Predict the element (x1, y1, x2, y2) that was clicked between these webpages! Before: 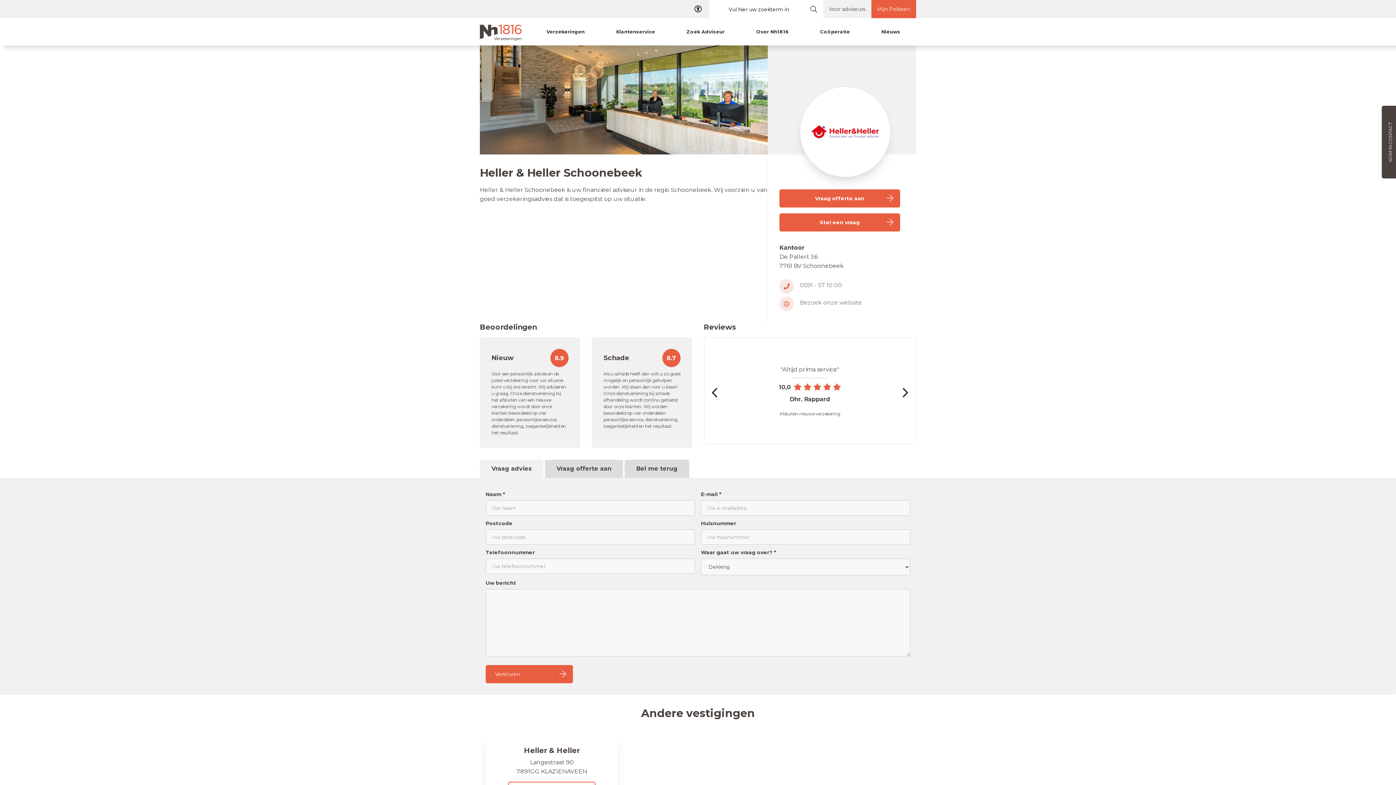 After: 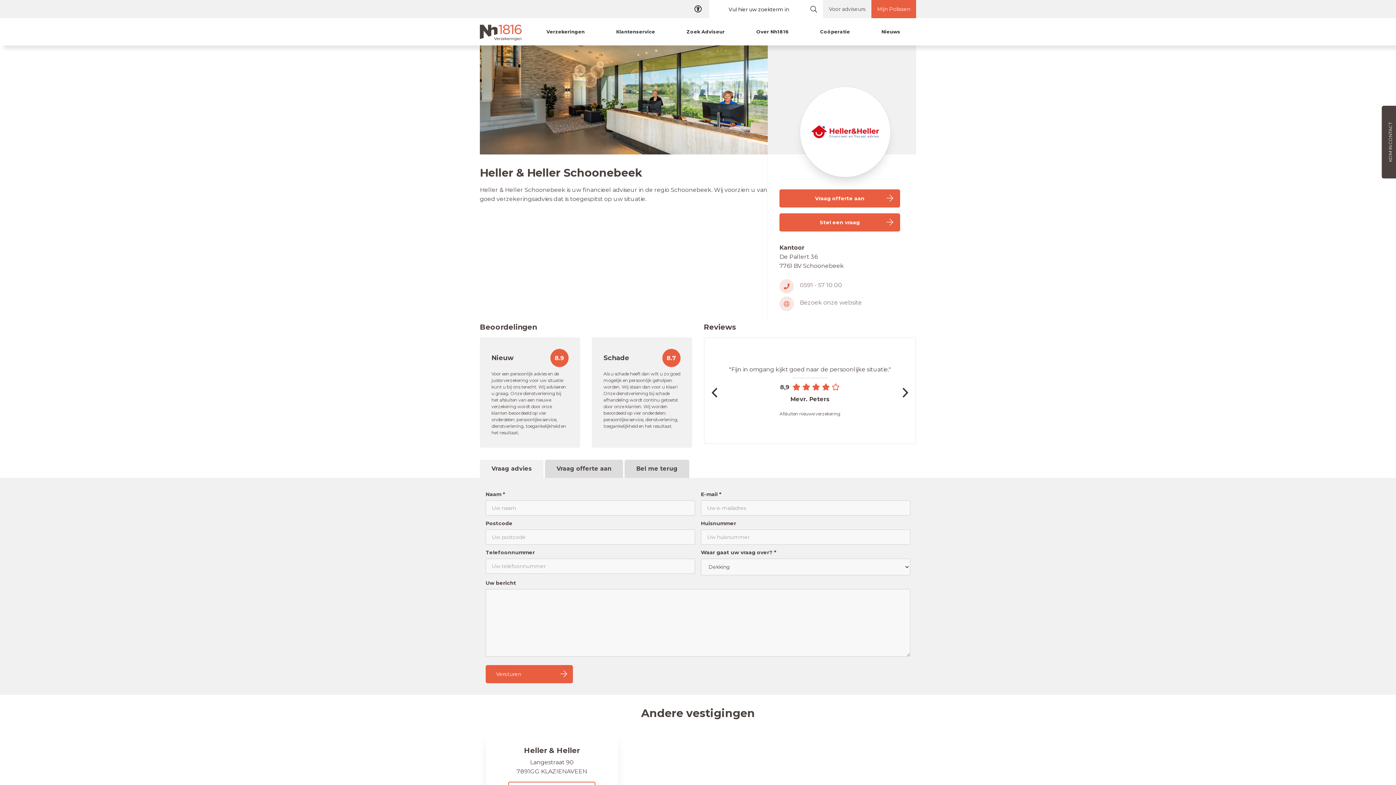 Action: bbox: (485, 665, 573, 683) label: Versturen